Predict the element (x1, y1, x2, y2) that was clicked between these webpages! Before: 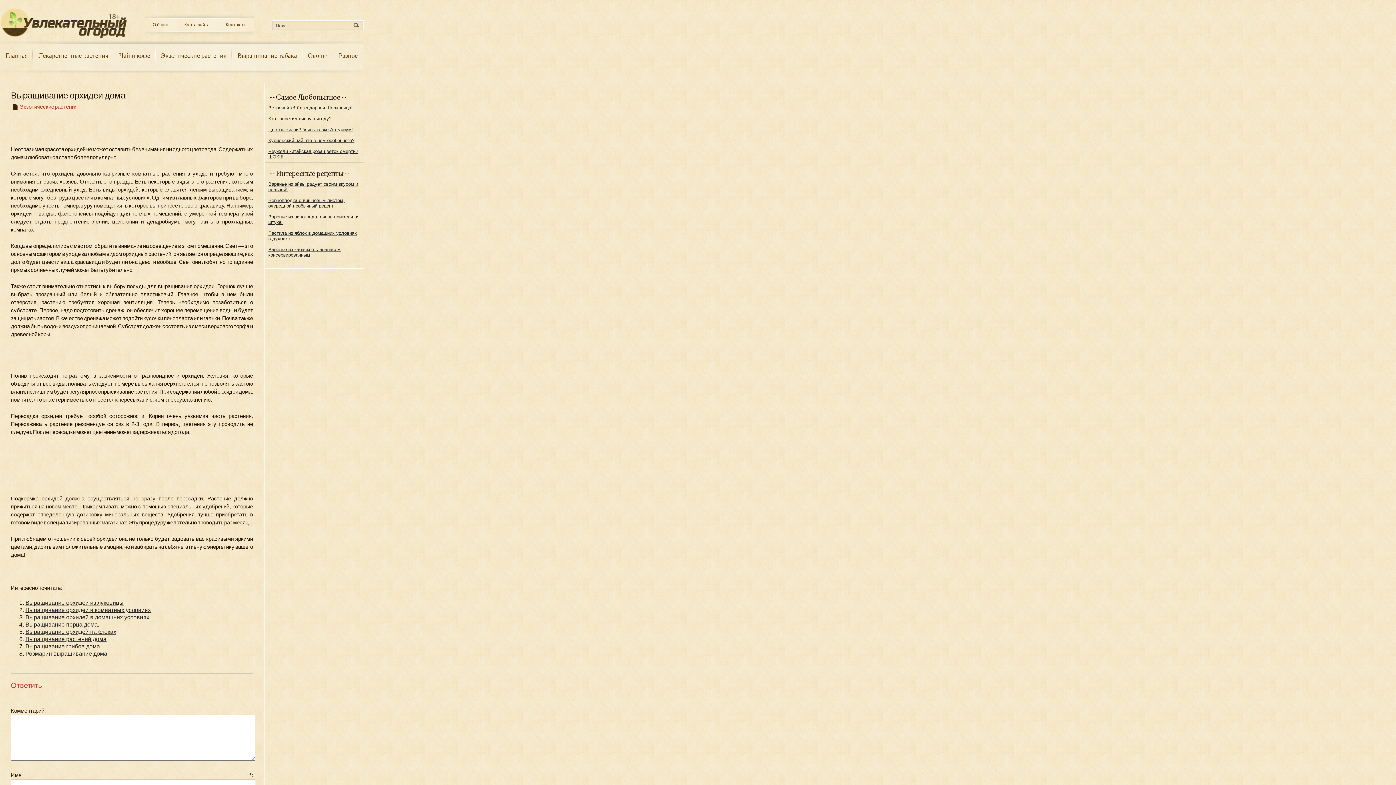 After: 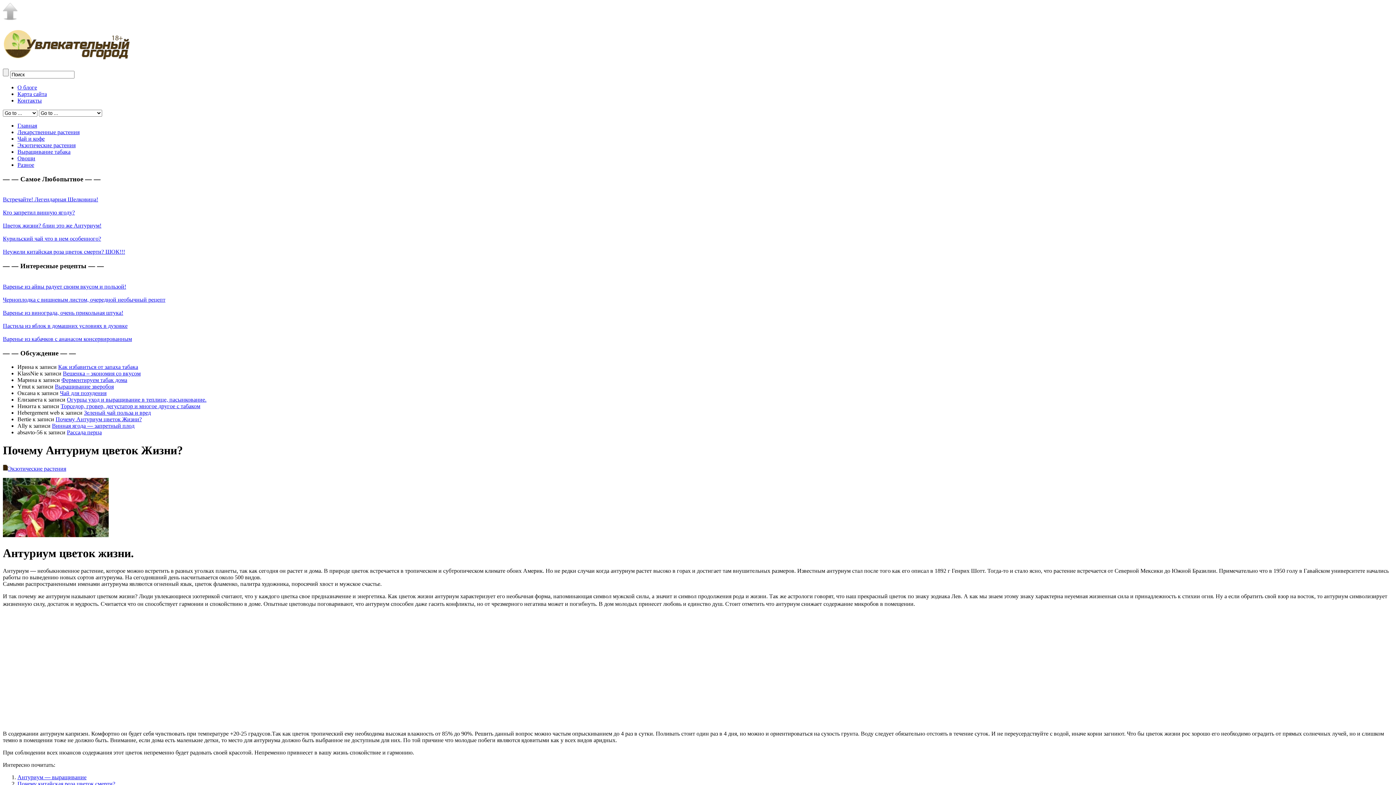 Action: label: Цветок жизни? блин это же Антуриум! bbox: (268, 126, 353, 132)